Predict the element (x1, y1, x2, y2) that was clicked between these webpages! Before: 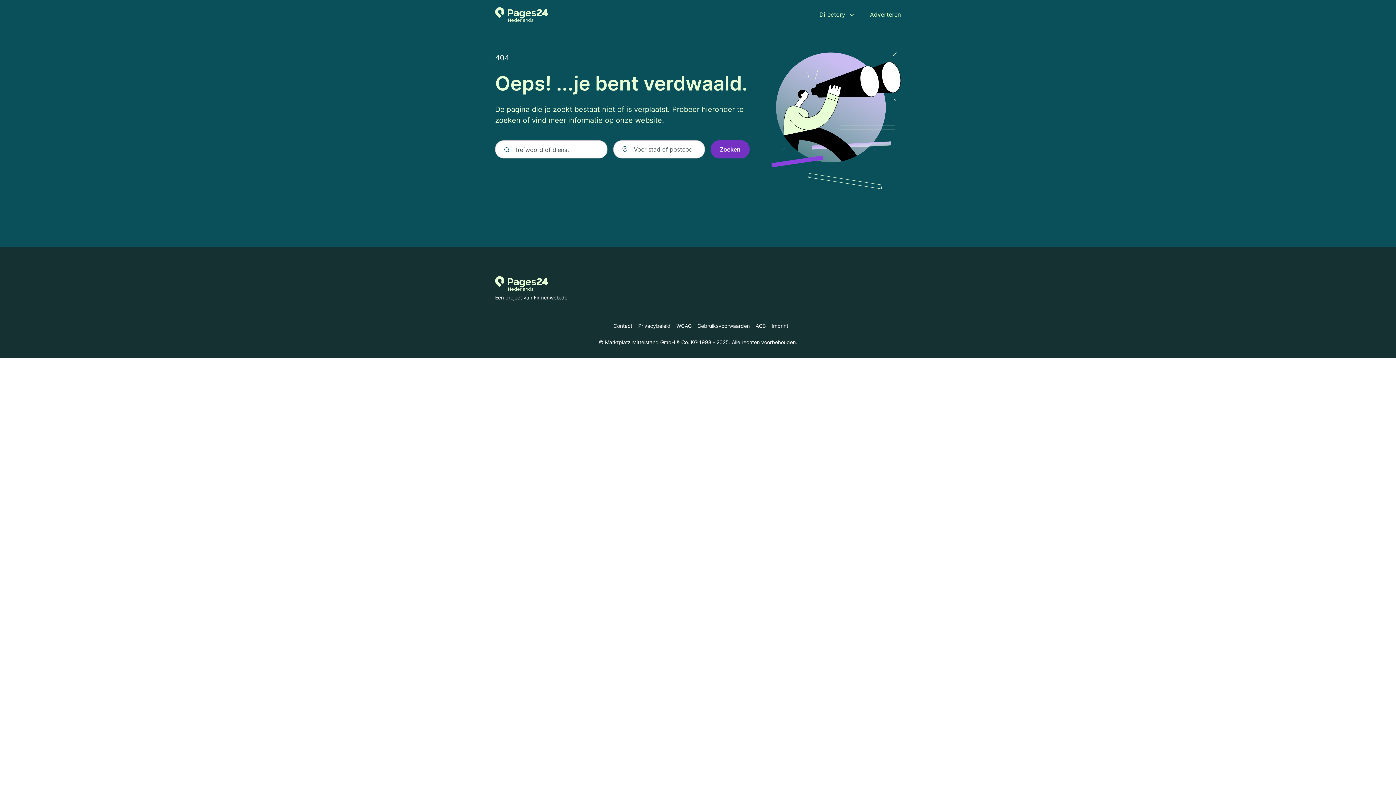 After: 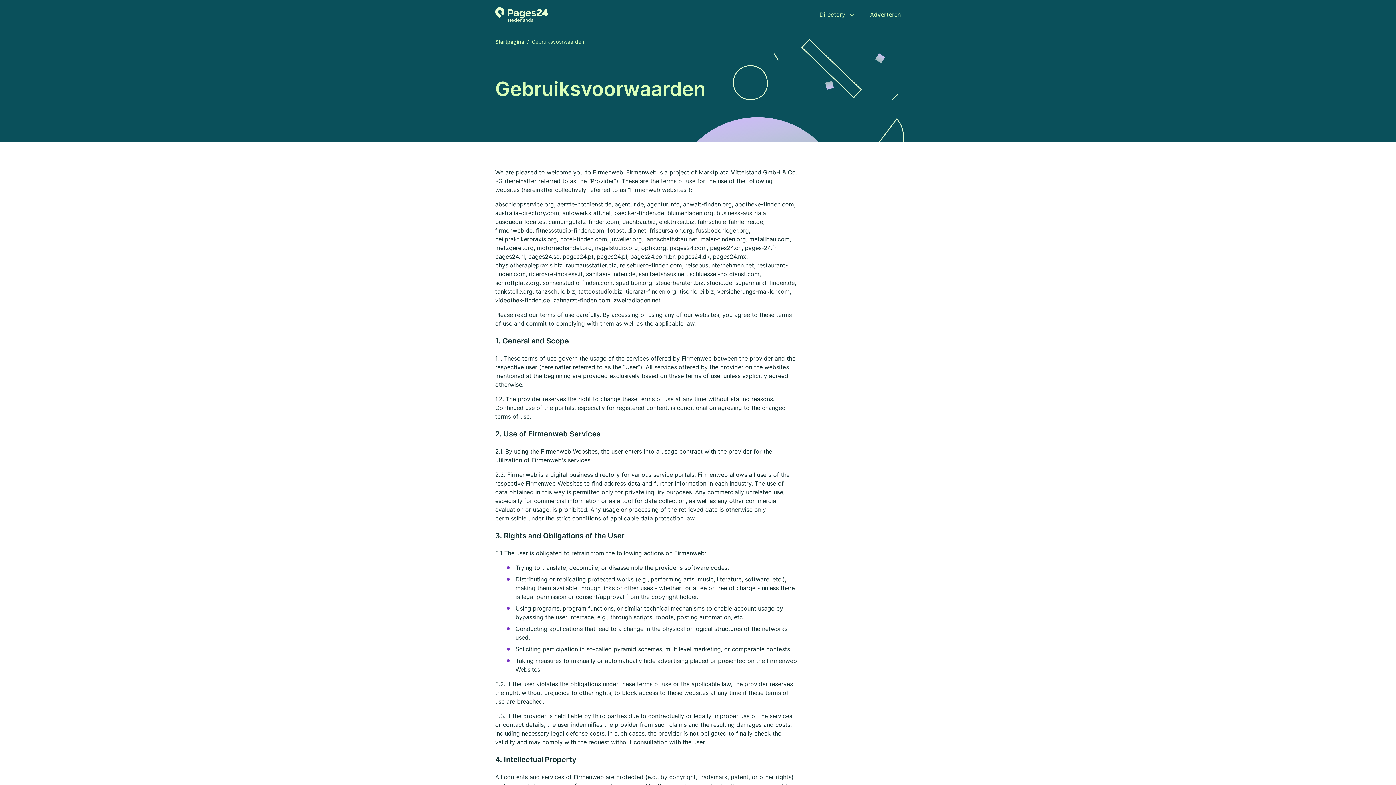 Action: label: Gebruiksvoorwaarden bbox: (691, 322, 750, 329)